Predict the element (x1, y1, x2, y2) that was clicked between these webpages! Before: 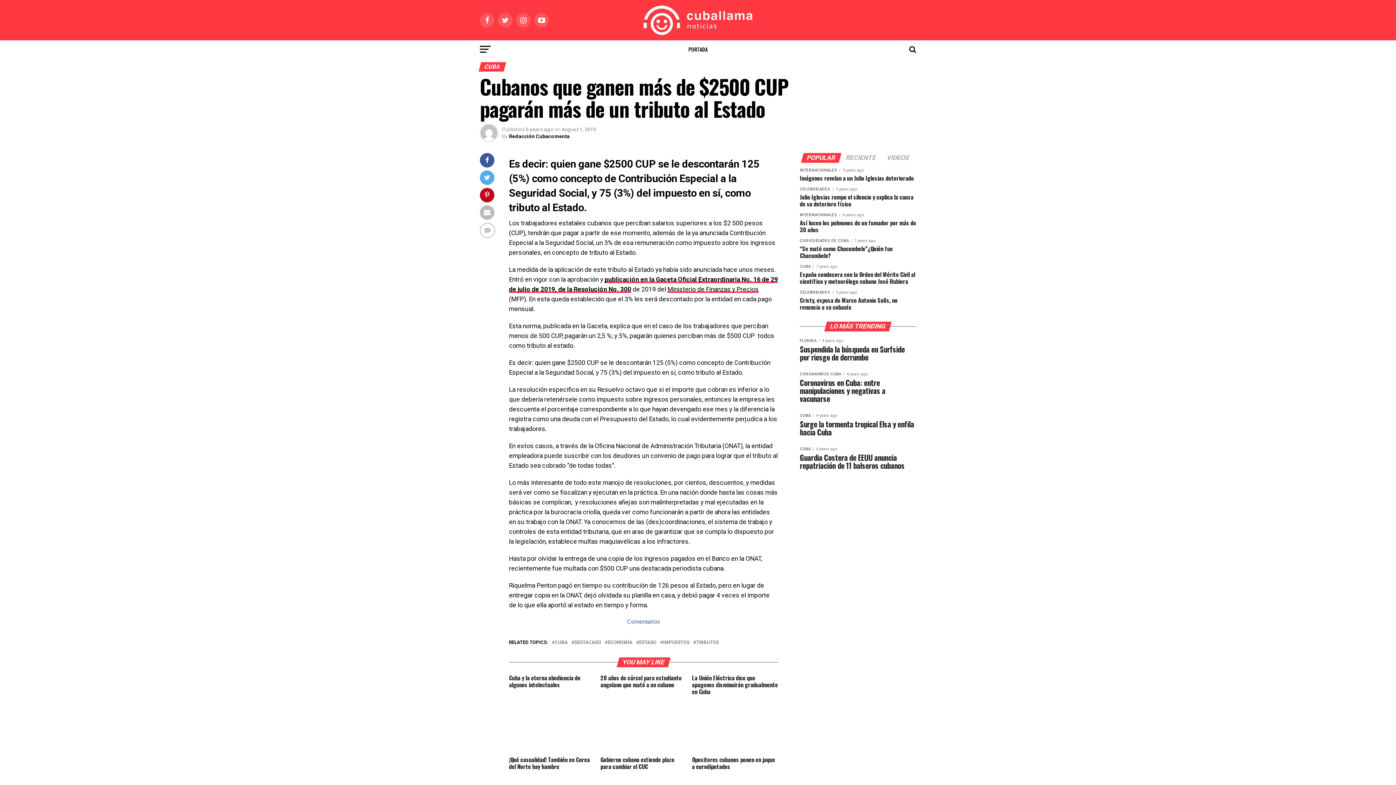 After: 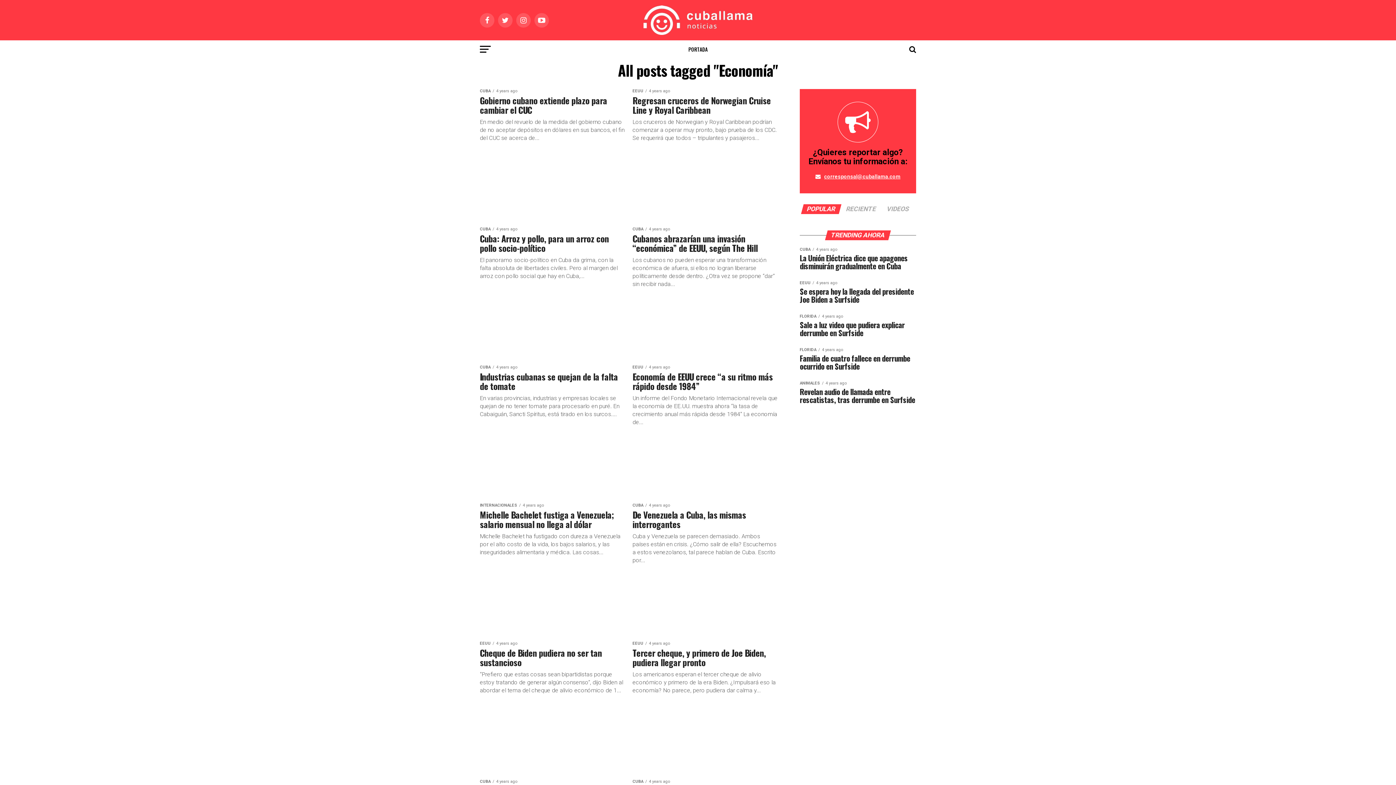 Action: label: ECONOMÍA bbox: (608, 640, 632, 645)